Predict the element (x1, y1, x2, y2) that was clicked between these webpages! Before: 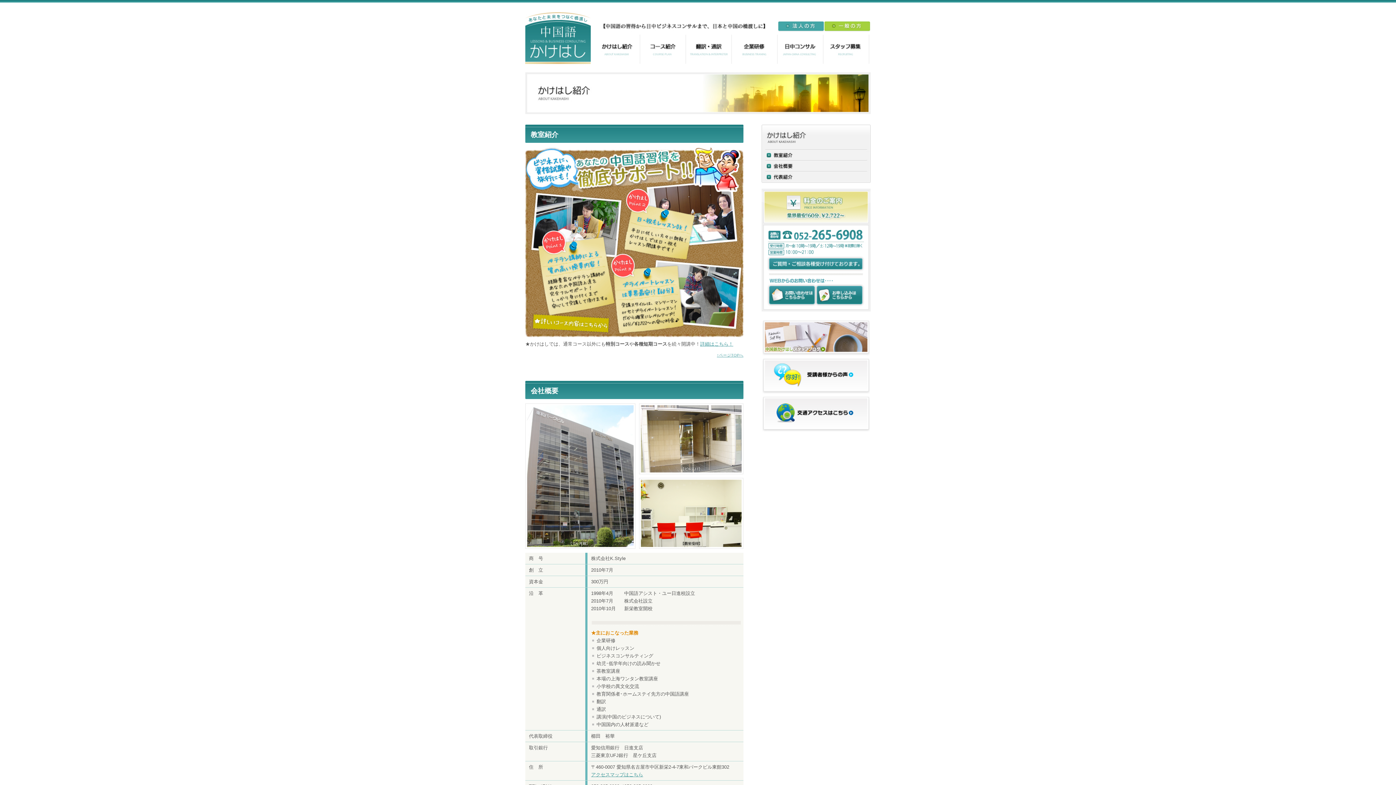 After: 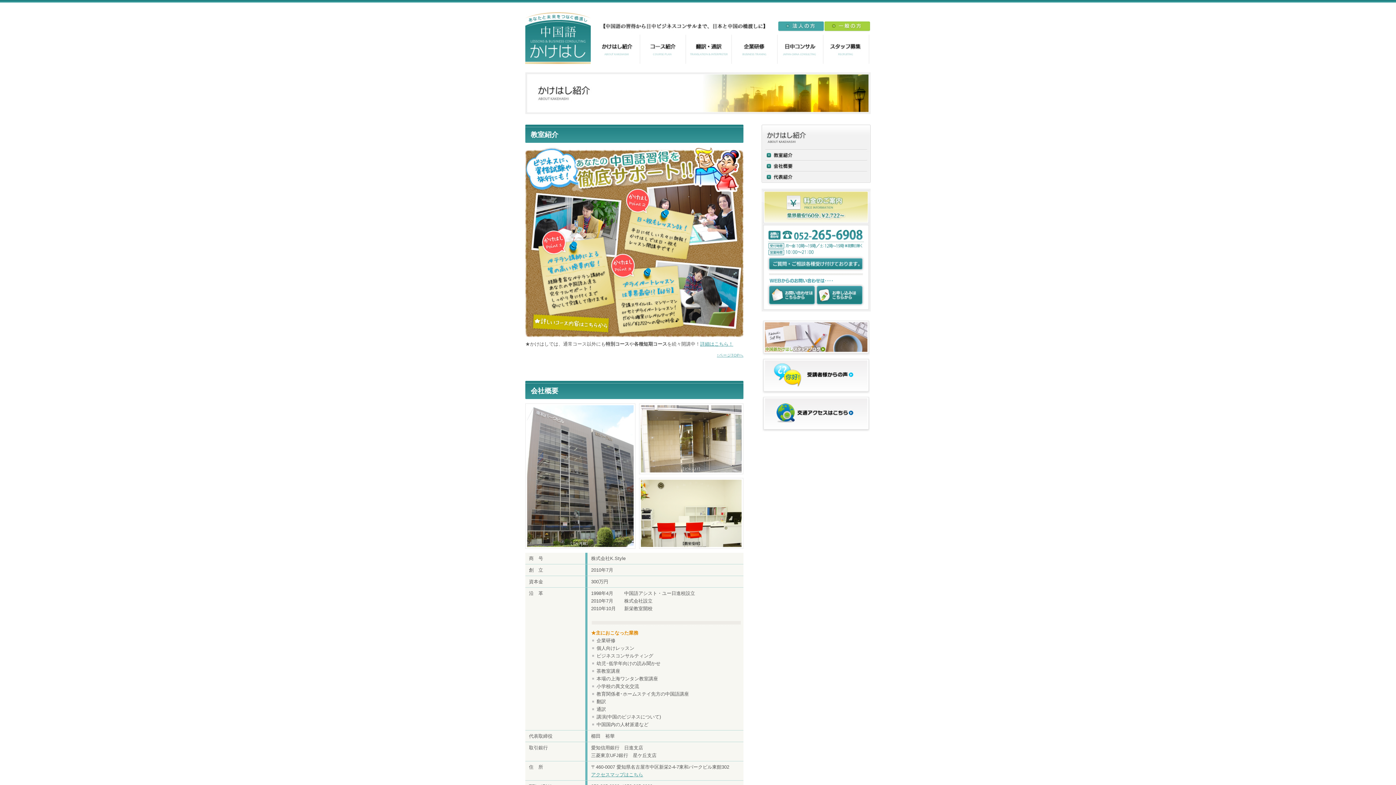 Action: bbox: (530, 130, 558, 138) label: 教室紹介